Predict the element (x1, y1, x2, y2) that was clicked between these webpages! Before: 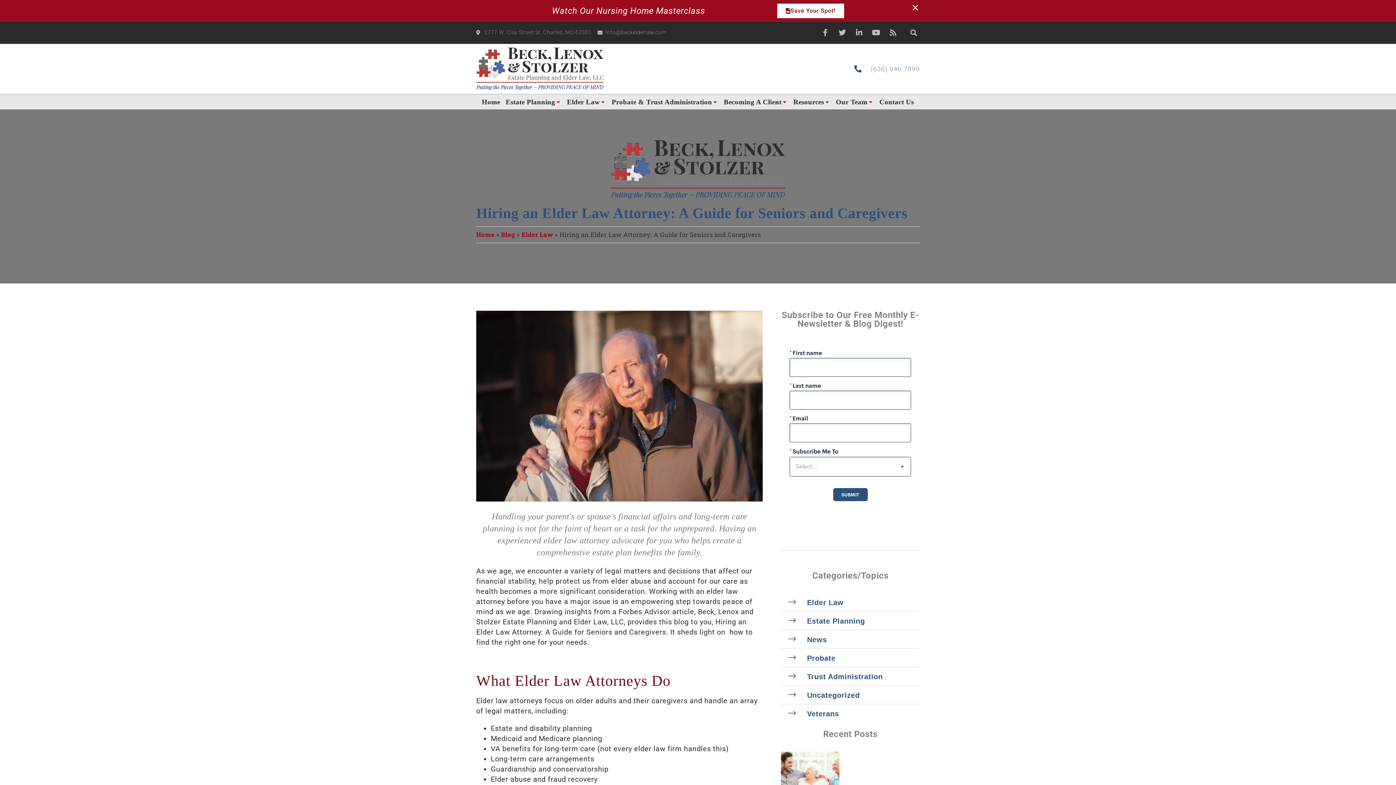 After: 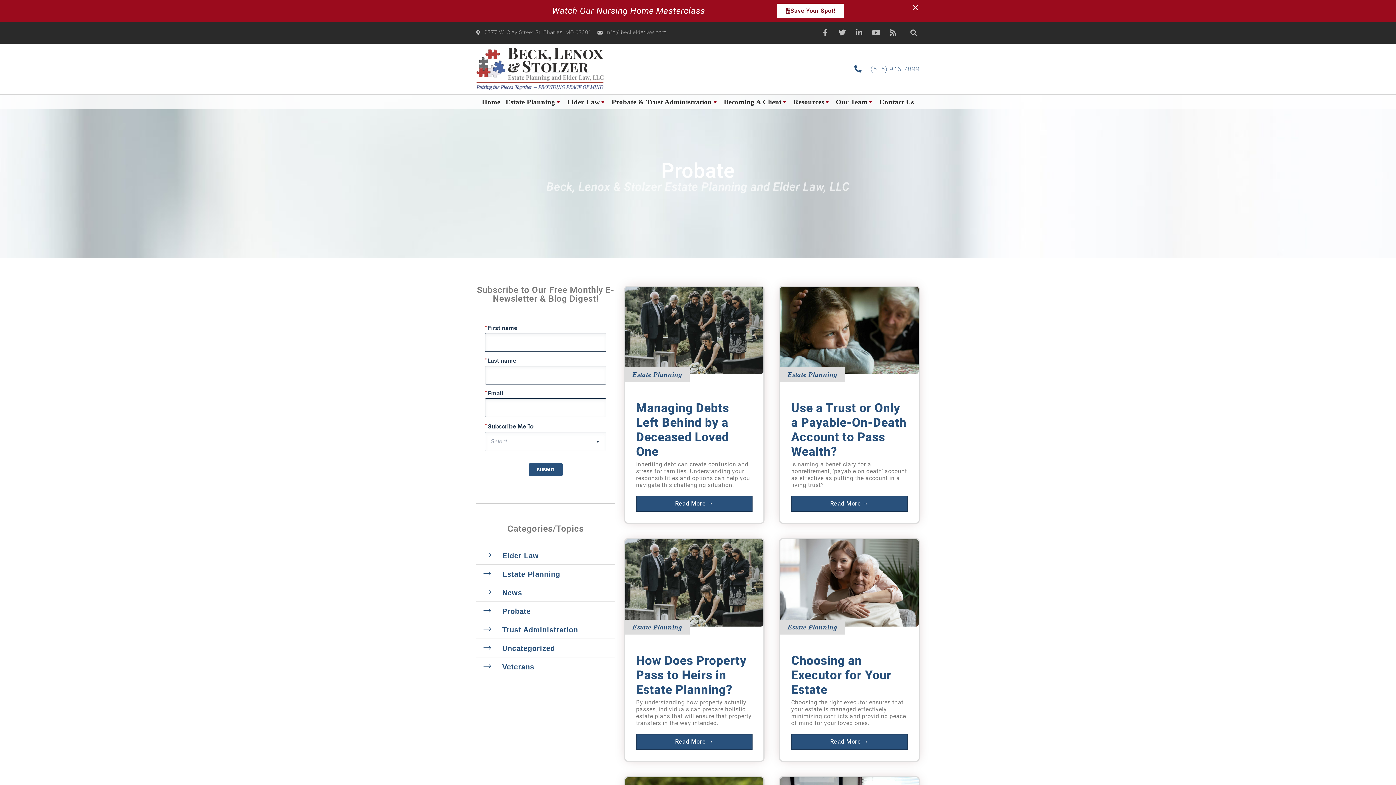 Action: bbox: (792, 654, 835, 662) label: Probate